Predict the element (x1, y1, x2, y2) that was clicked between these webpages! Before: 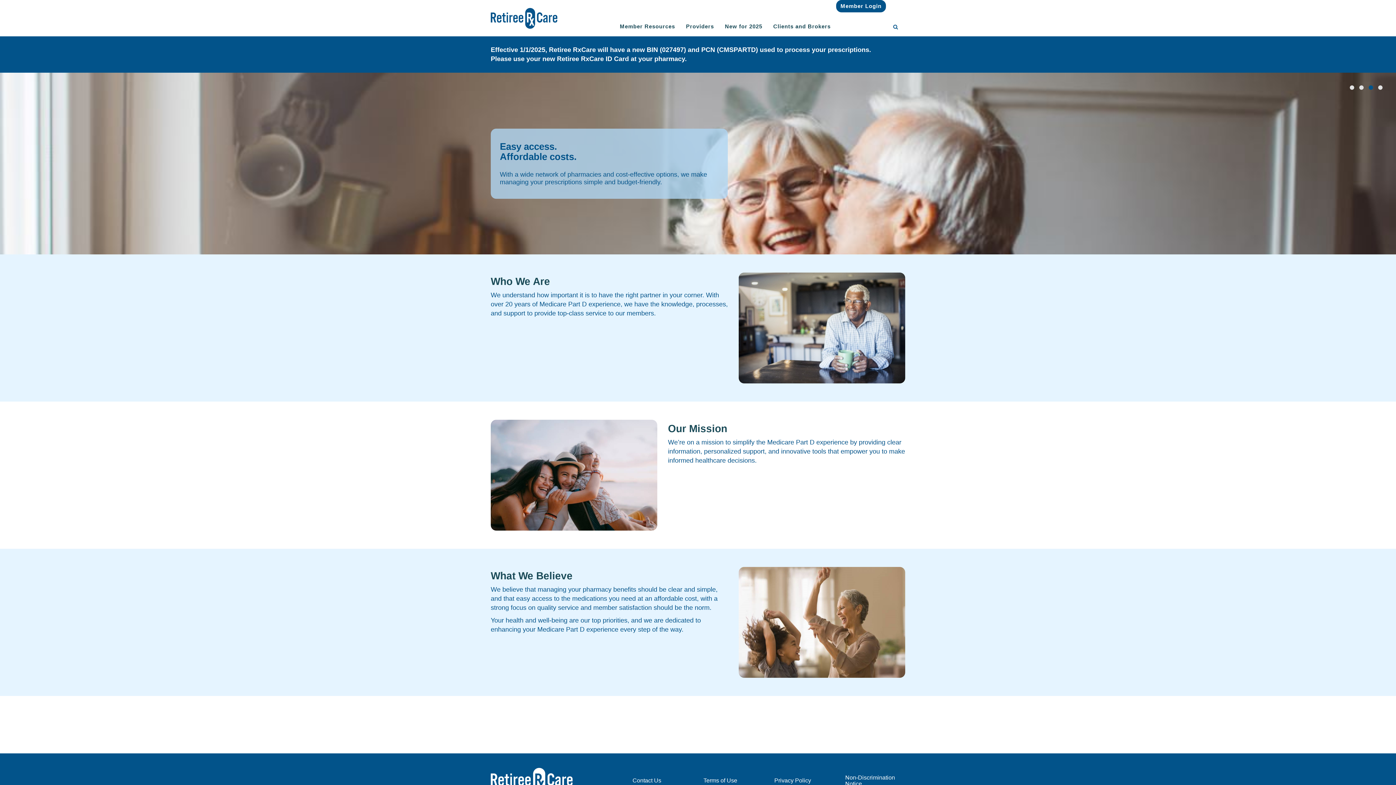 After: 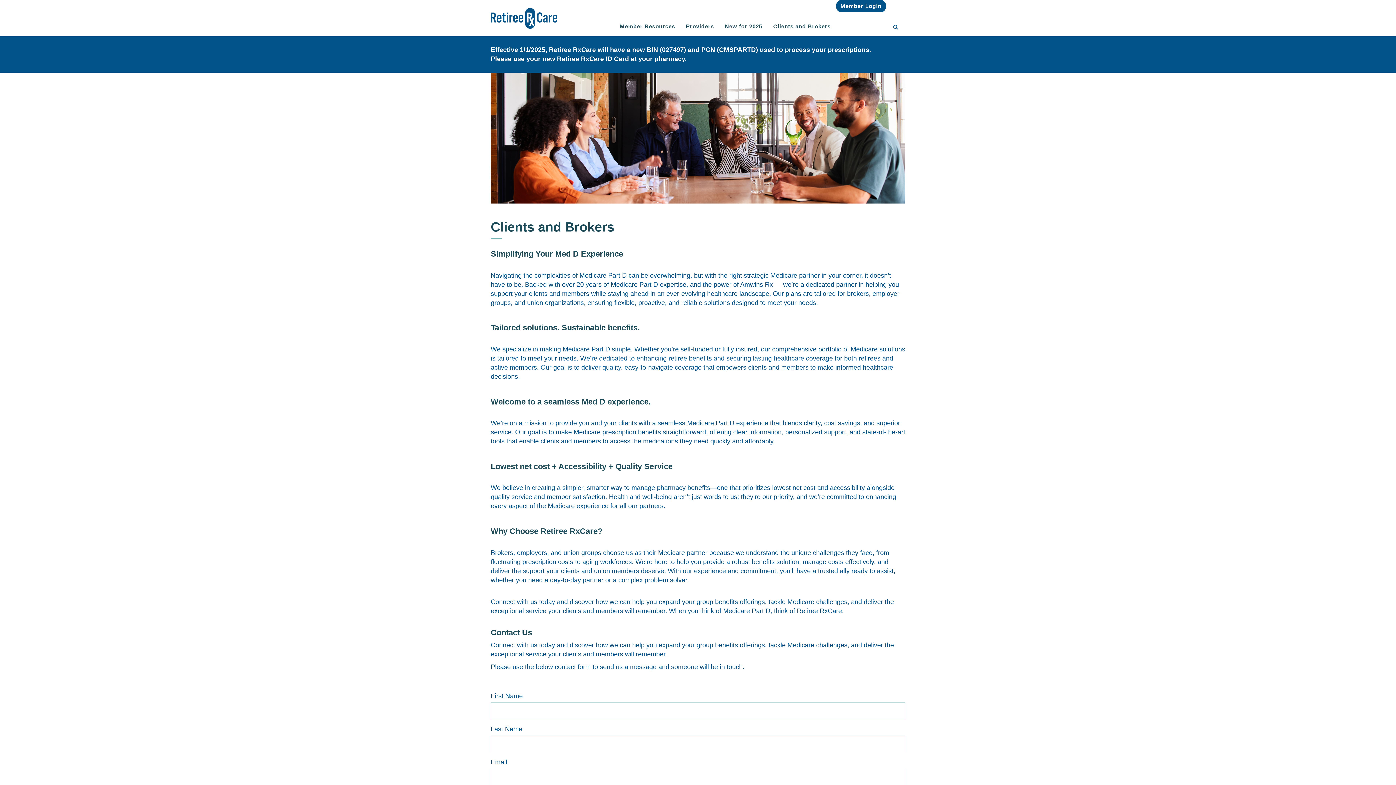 Action: bbox: (768, 16, 836, 36) label: Clients and Brokers